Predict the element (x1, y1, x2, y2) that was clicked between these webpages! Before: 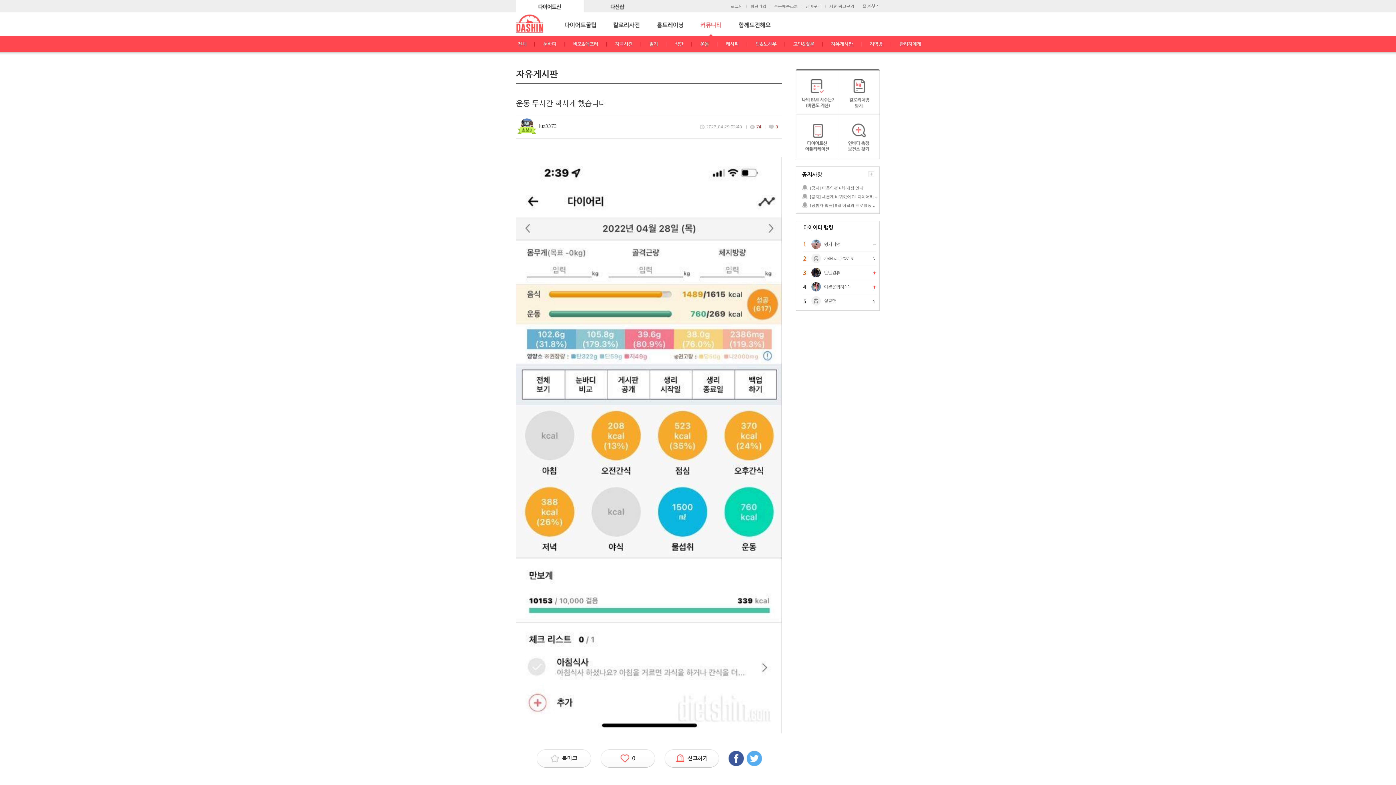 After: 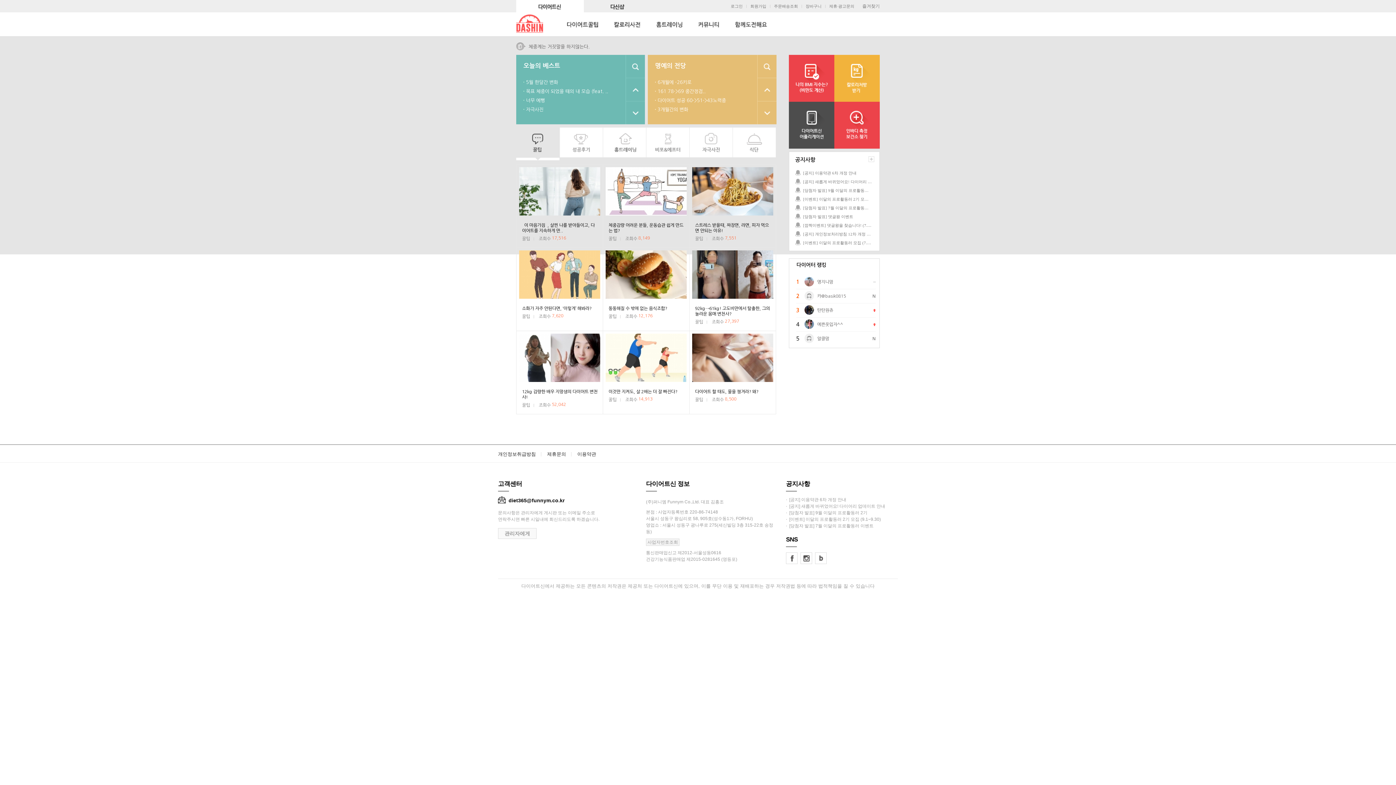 Action: bbox: (516, 14, 547, 19)